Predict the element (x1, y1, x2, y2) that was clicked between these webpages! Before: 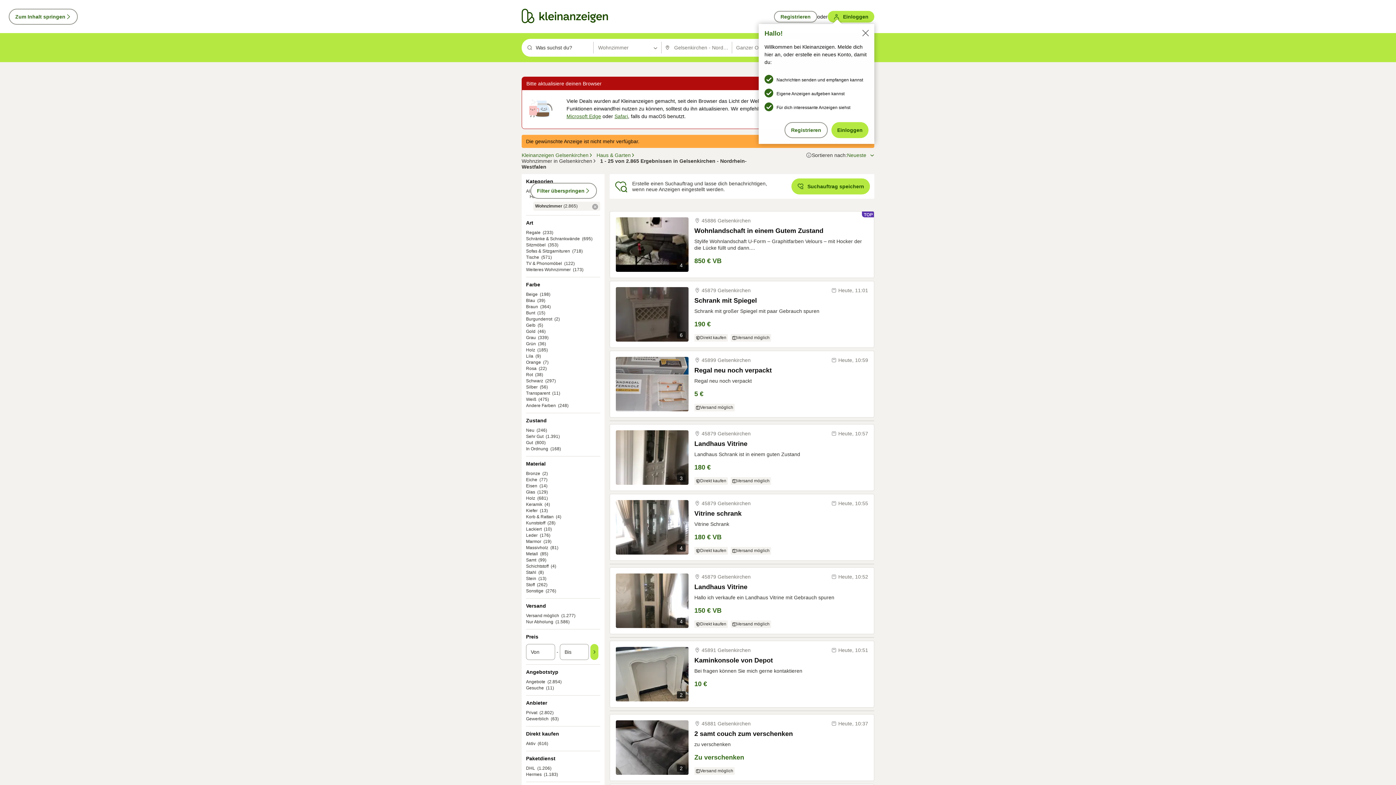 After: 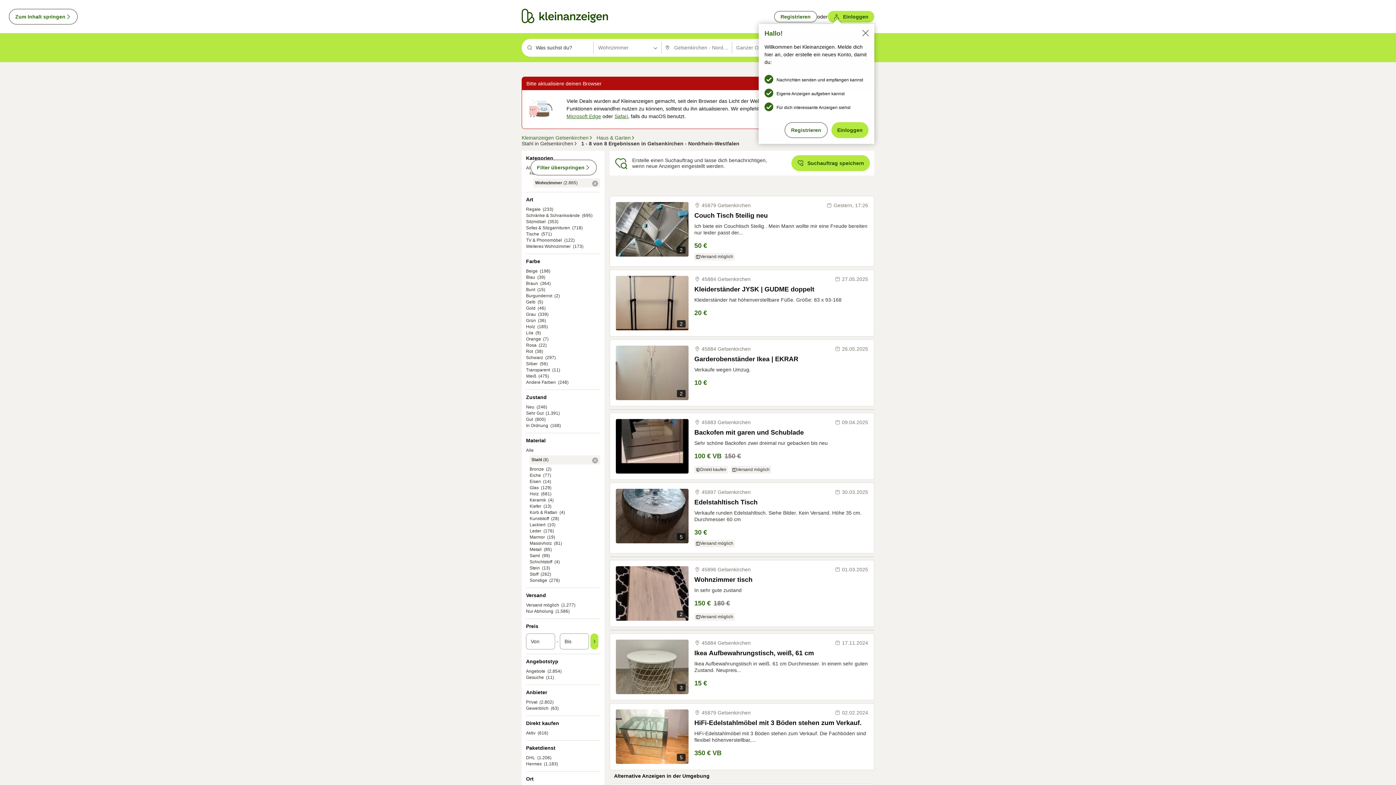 Action: bbox: (526, 570, 536, 575) label: Stahl